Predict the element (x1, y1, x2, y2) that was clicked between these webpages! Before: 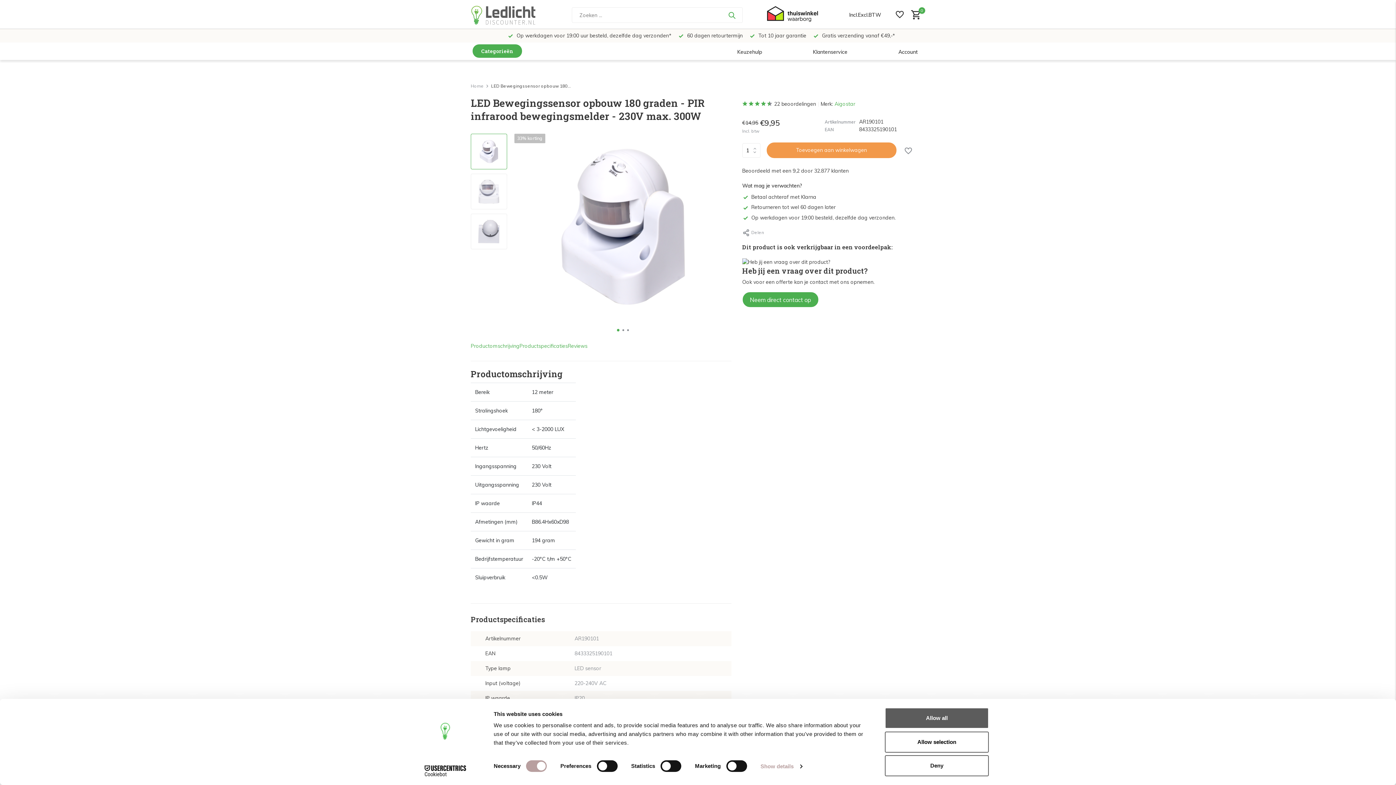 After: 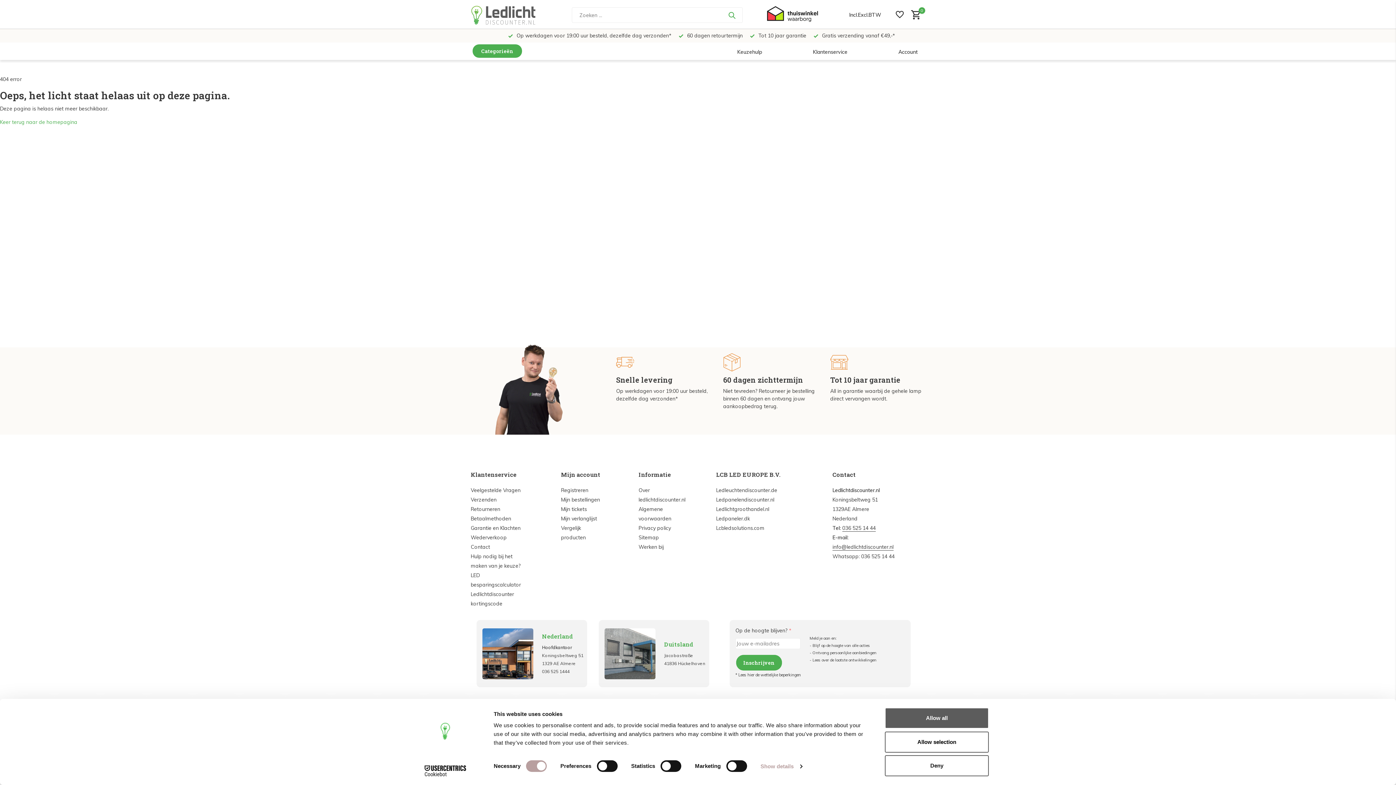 Action: bbox: (726, 11, 737, 18)